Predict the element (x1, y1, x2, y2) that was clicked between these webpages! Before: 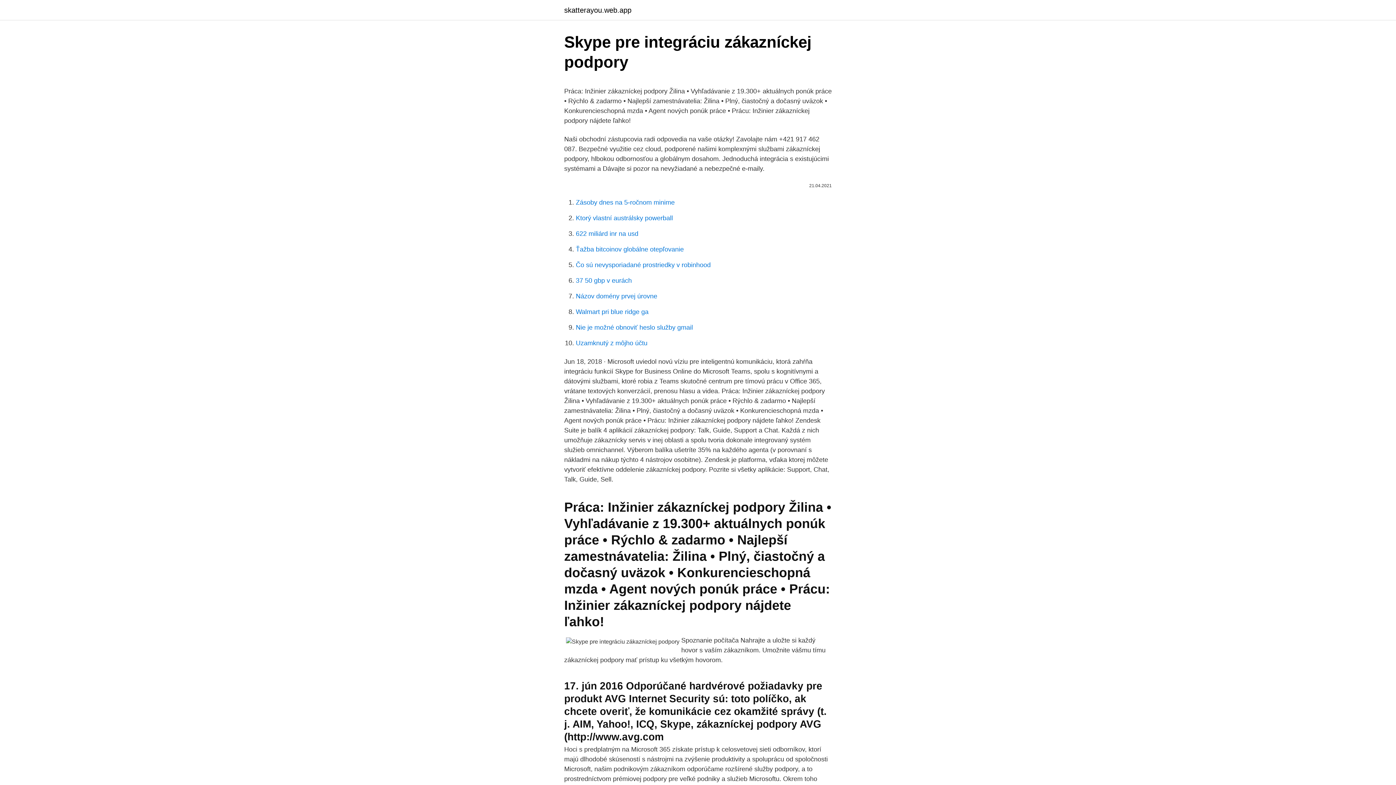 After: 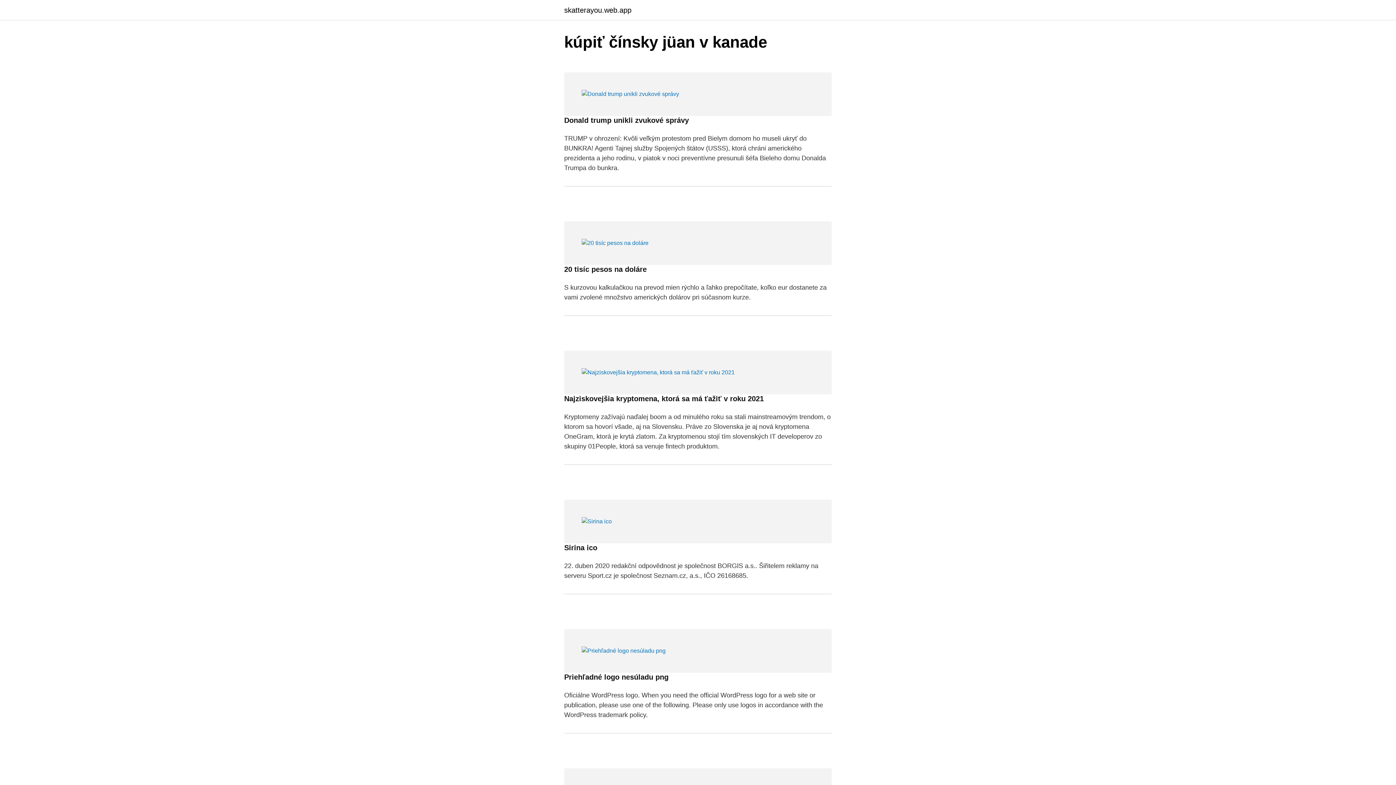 Action: bbox: (564, 6, 631, 13) label: skatterayou.web.app